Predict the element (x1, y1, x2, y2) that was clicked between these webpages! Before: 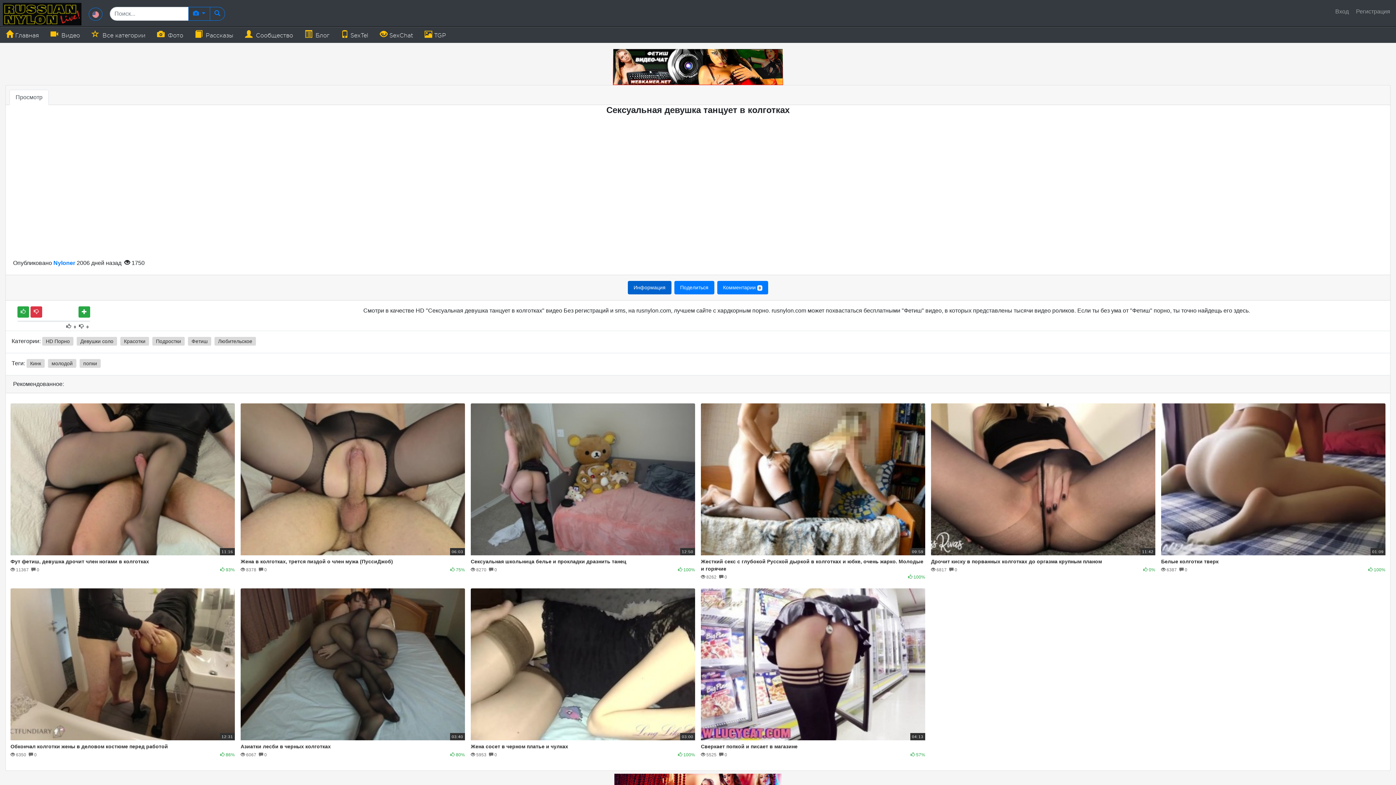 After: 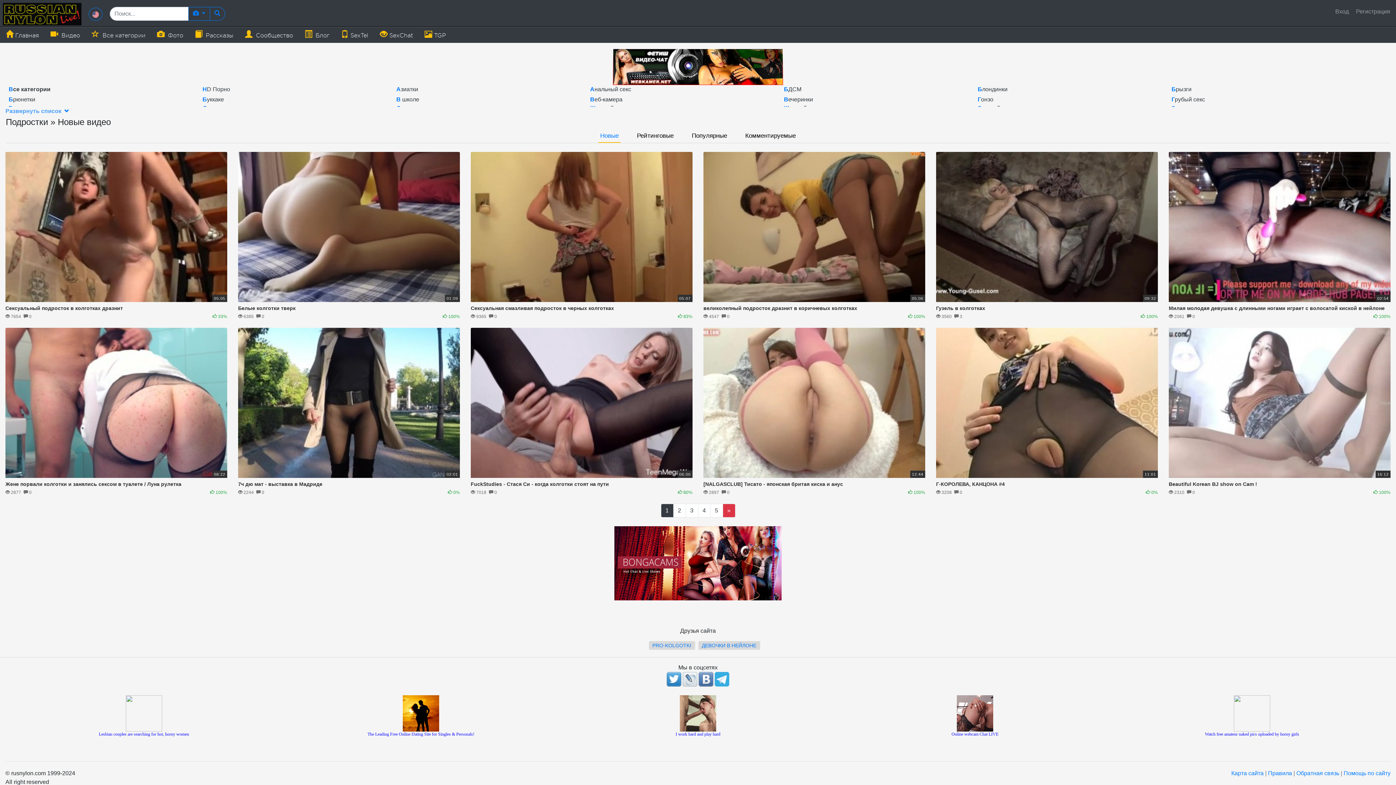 Action: bbox: (152, 337, 184, 345) label: Подростки